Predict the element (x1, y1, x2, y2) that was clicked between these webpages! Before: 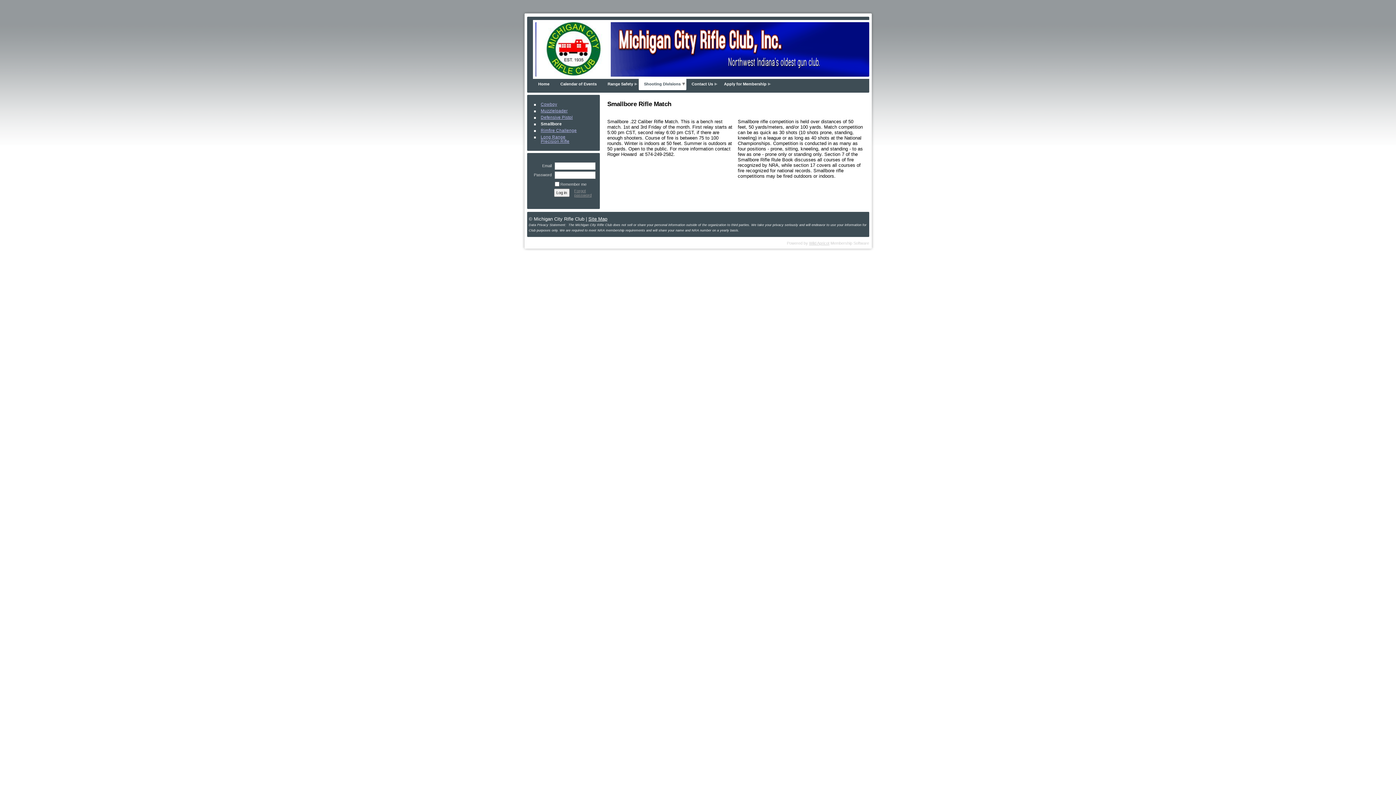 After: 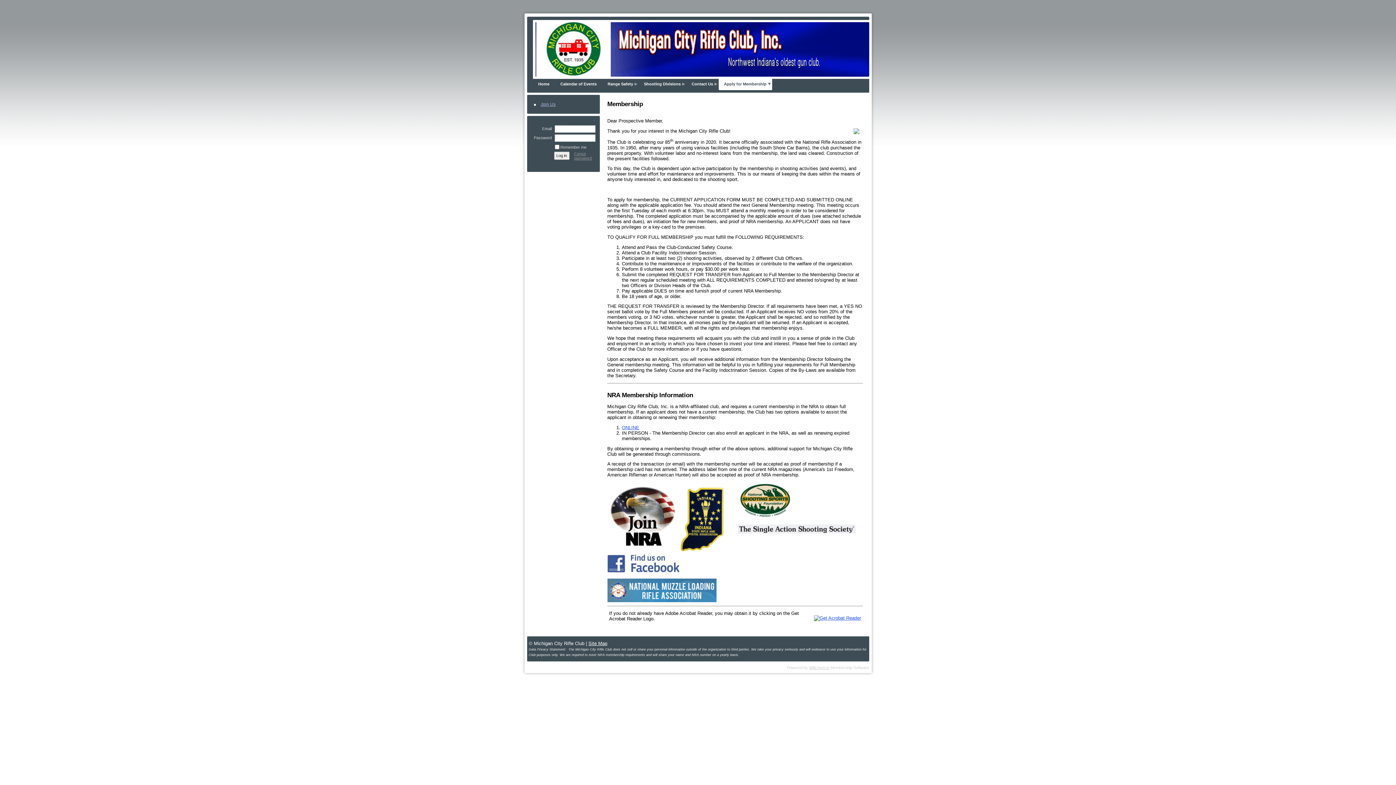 Action: label: Apply for Membership bbox: (724, 81, 766, 86)